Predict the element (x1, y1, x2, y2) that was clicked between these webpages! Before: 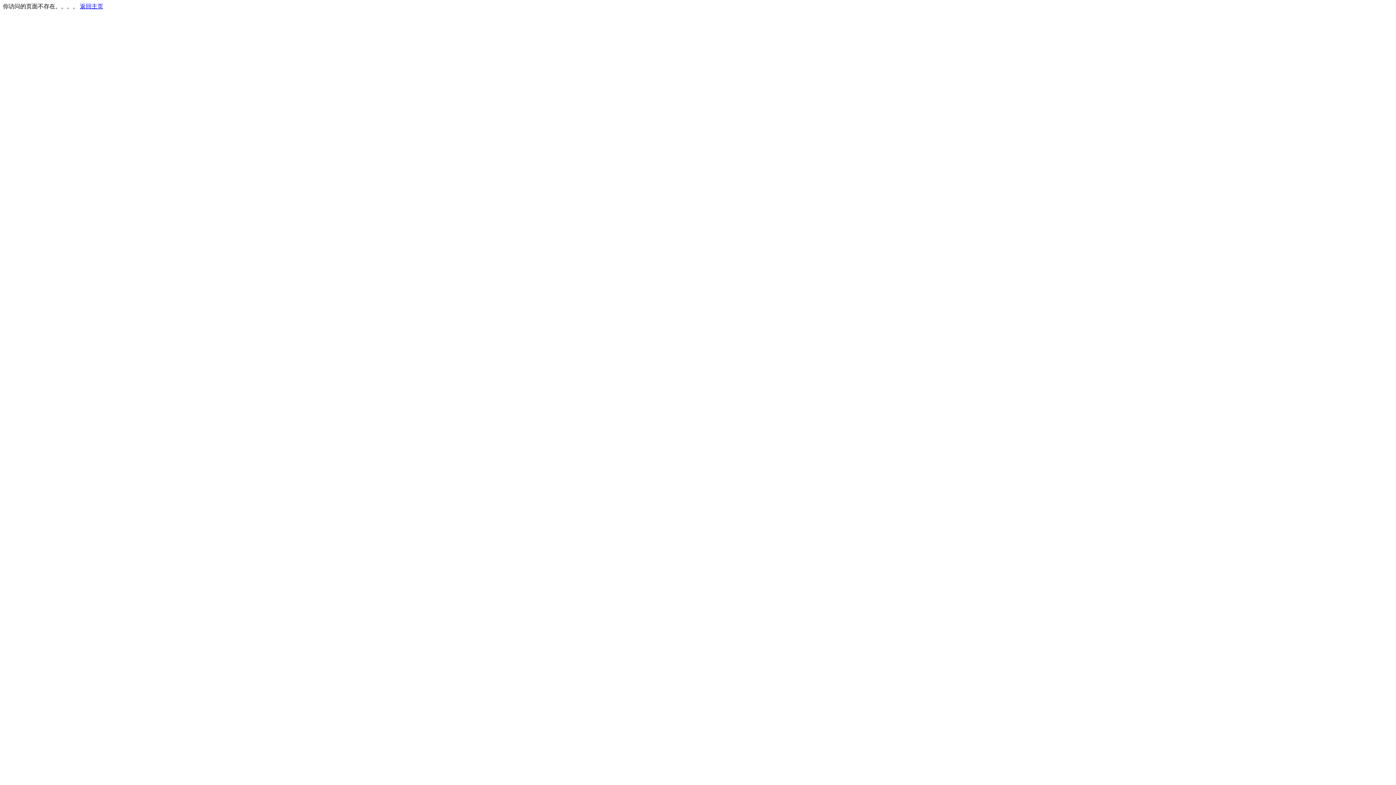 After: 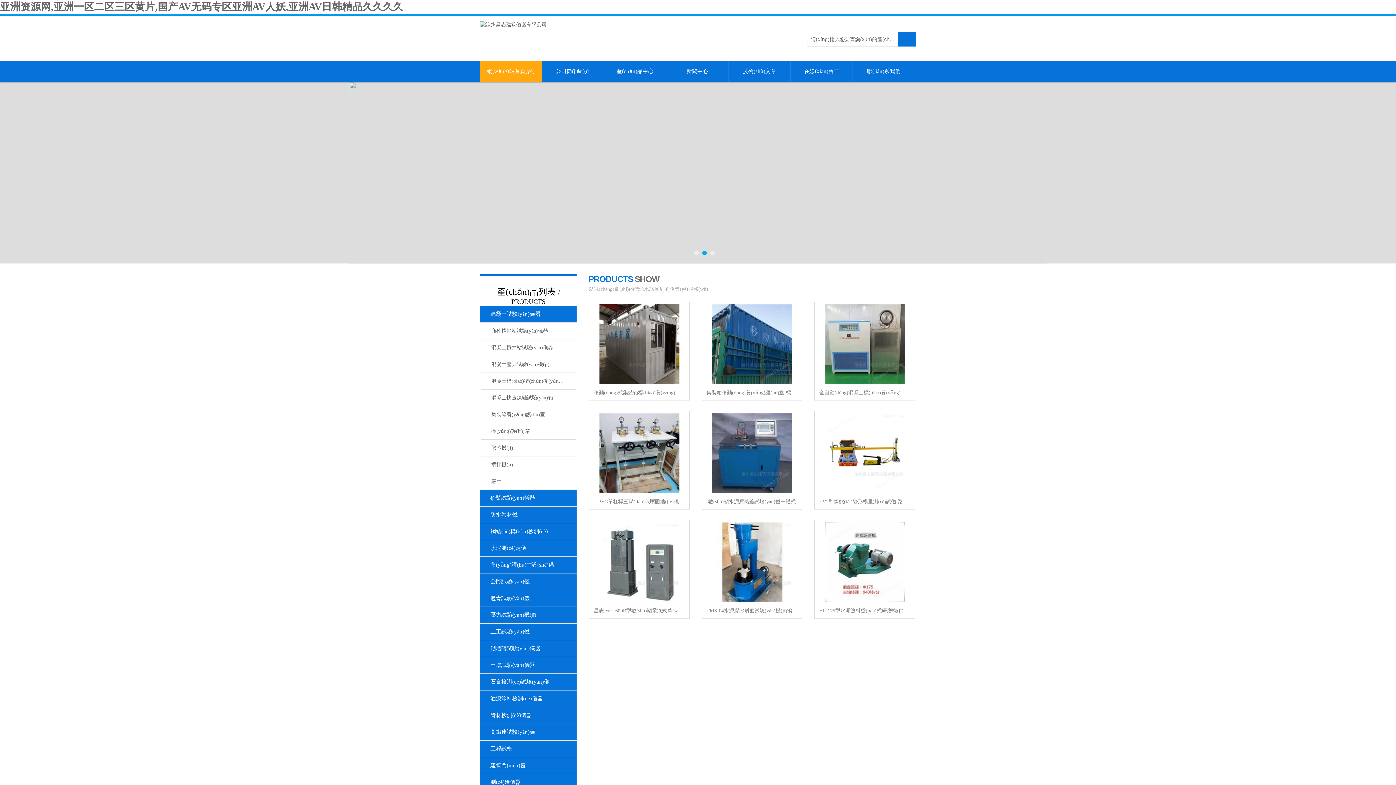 Action: label: 返回主页 bbox: (80, 3, 103, 9)